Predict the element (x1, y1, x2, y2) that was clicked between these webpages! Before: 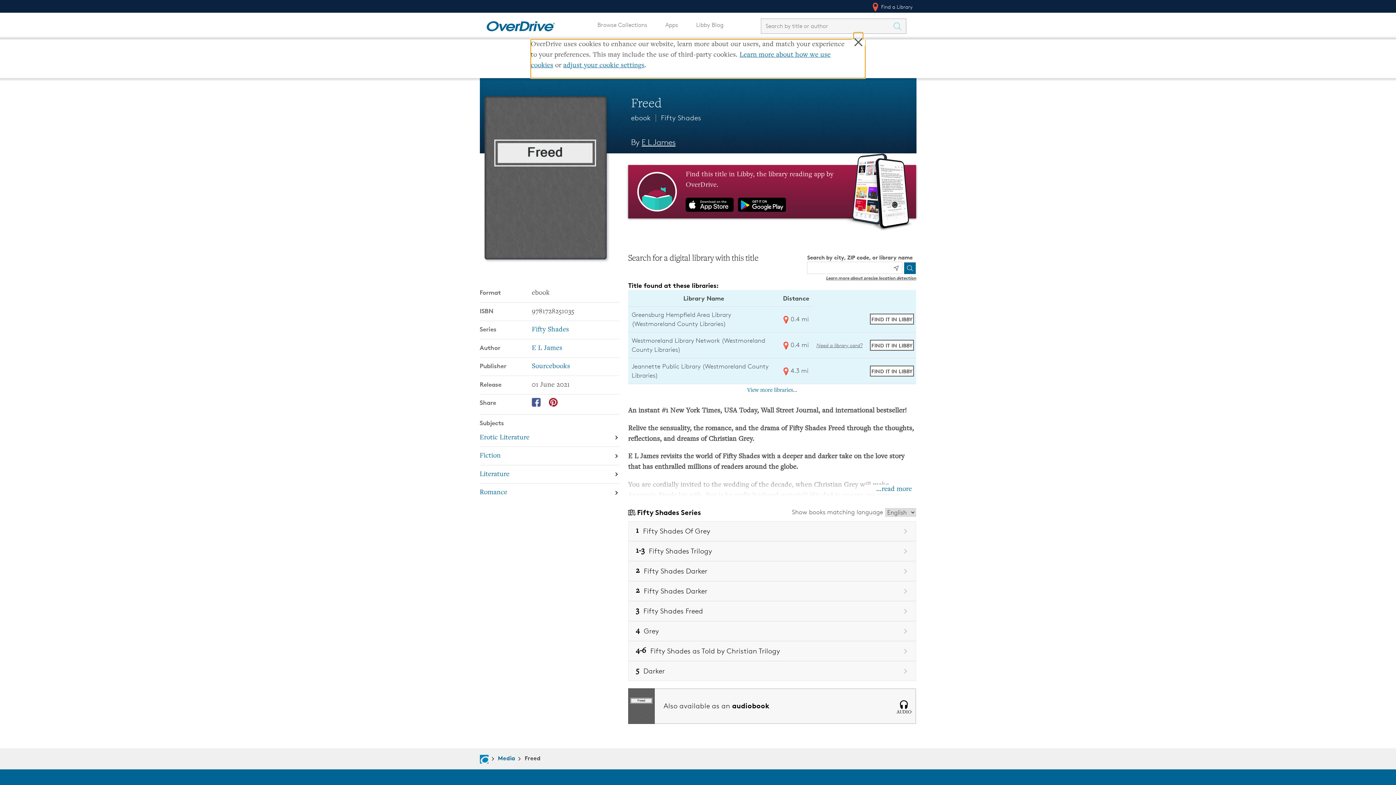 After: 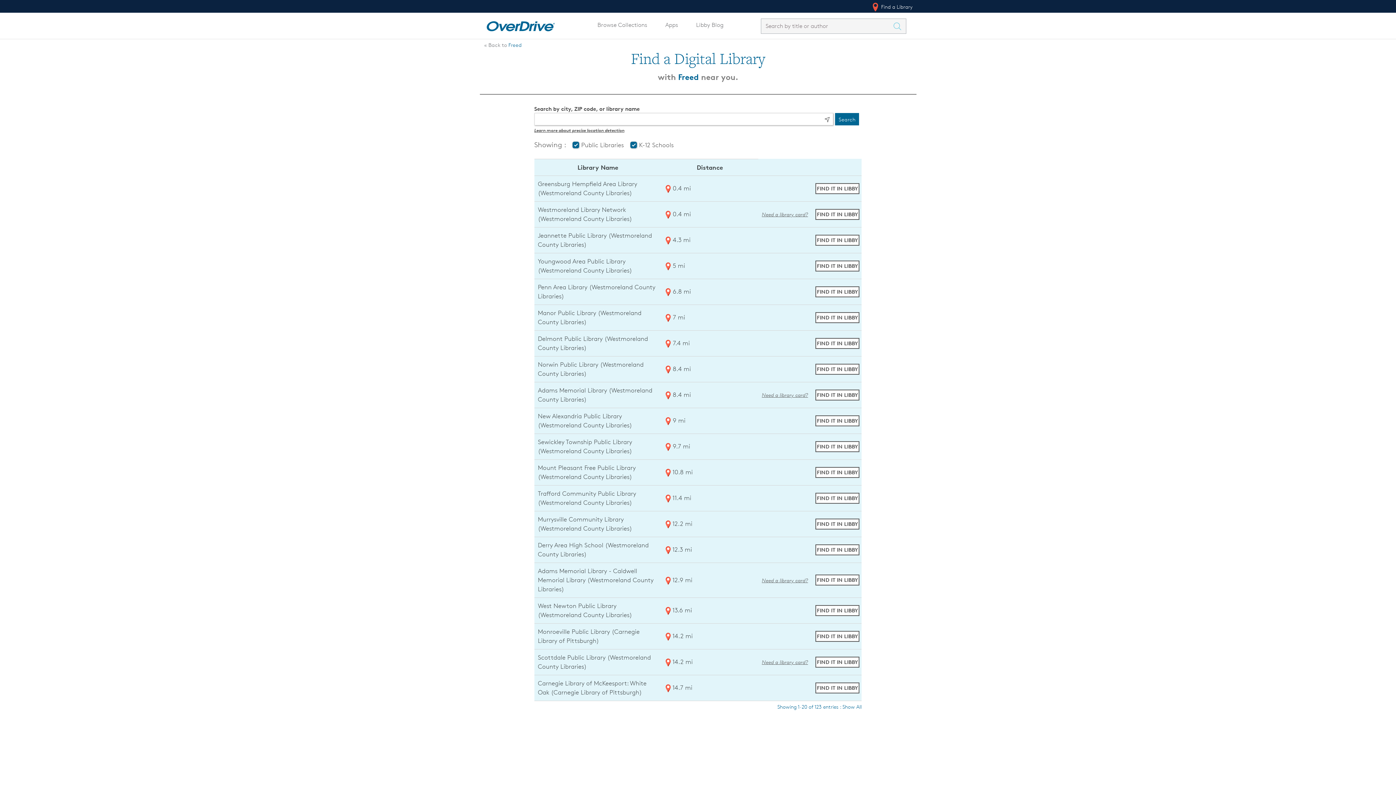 Action: bbox: (747, 387, 797, 393) label: View more libraries...